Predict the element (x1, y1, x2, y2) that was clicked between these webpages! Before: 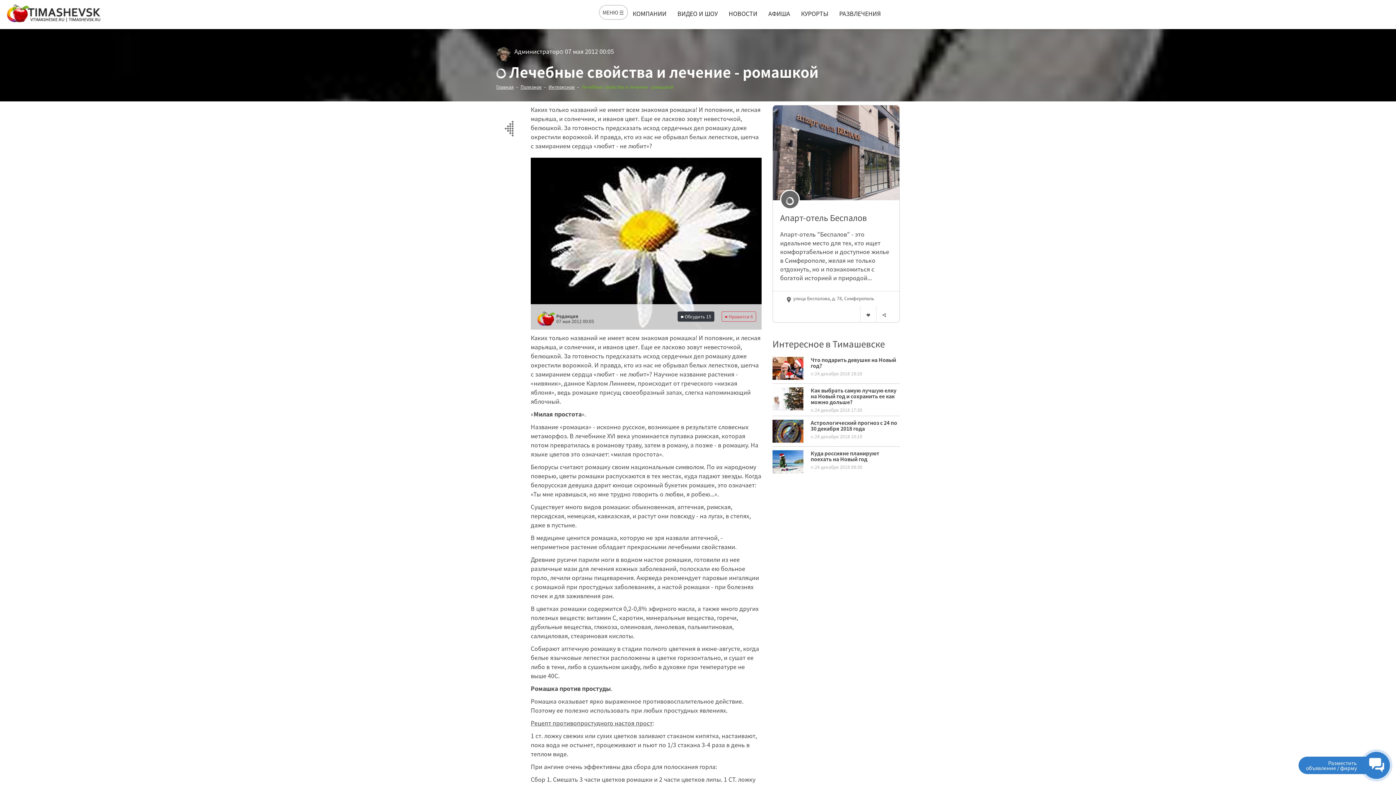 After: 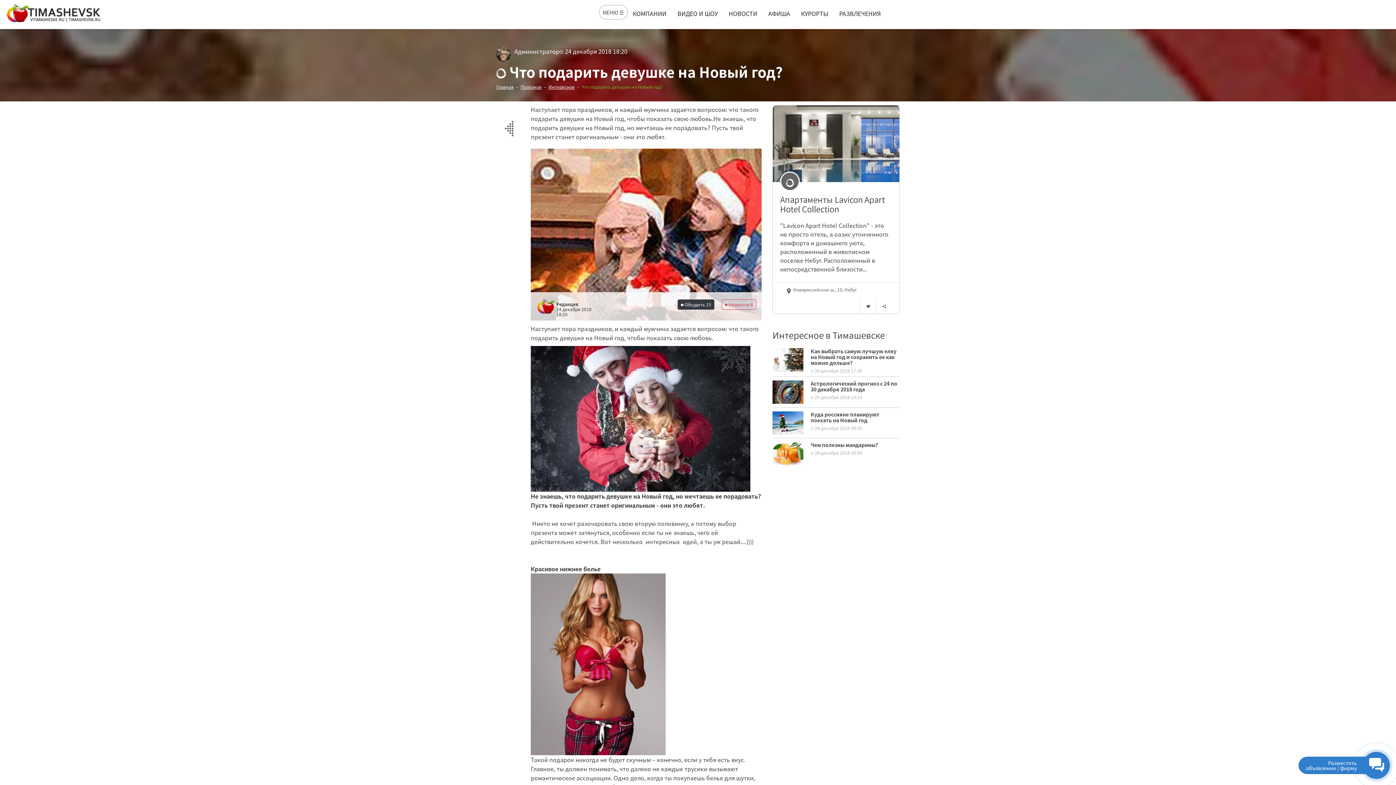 Action: bbox: (810, 356, 896, 369) label: Что подарить девушке на Новый год?